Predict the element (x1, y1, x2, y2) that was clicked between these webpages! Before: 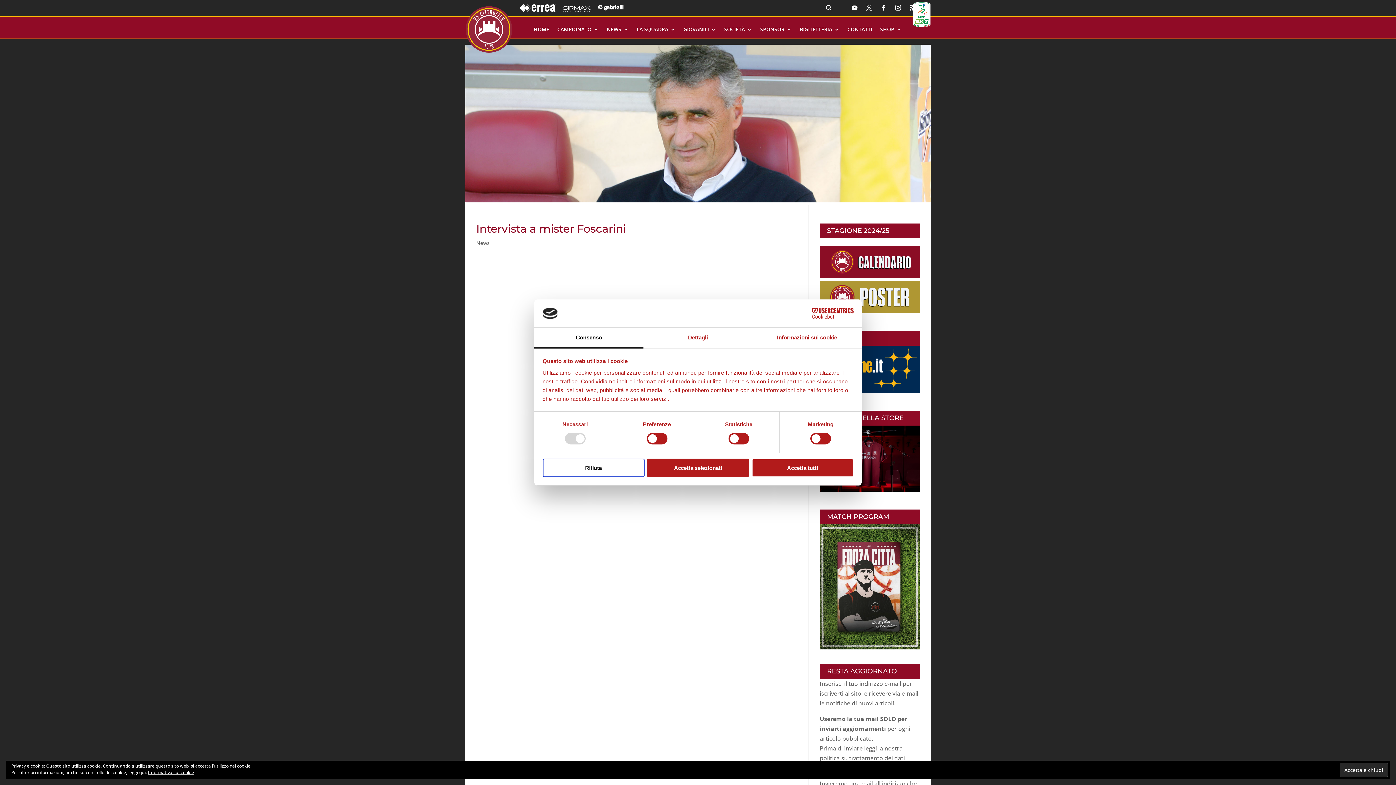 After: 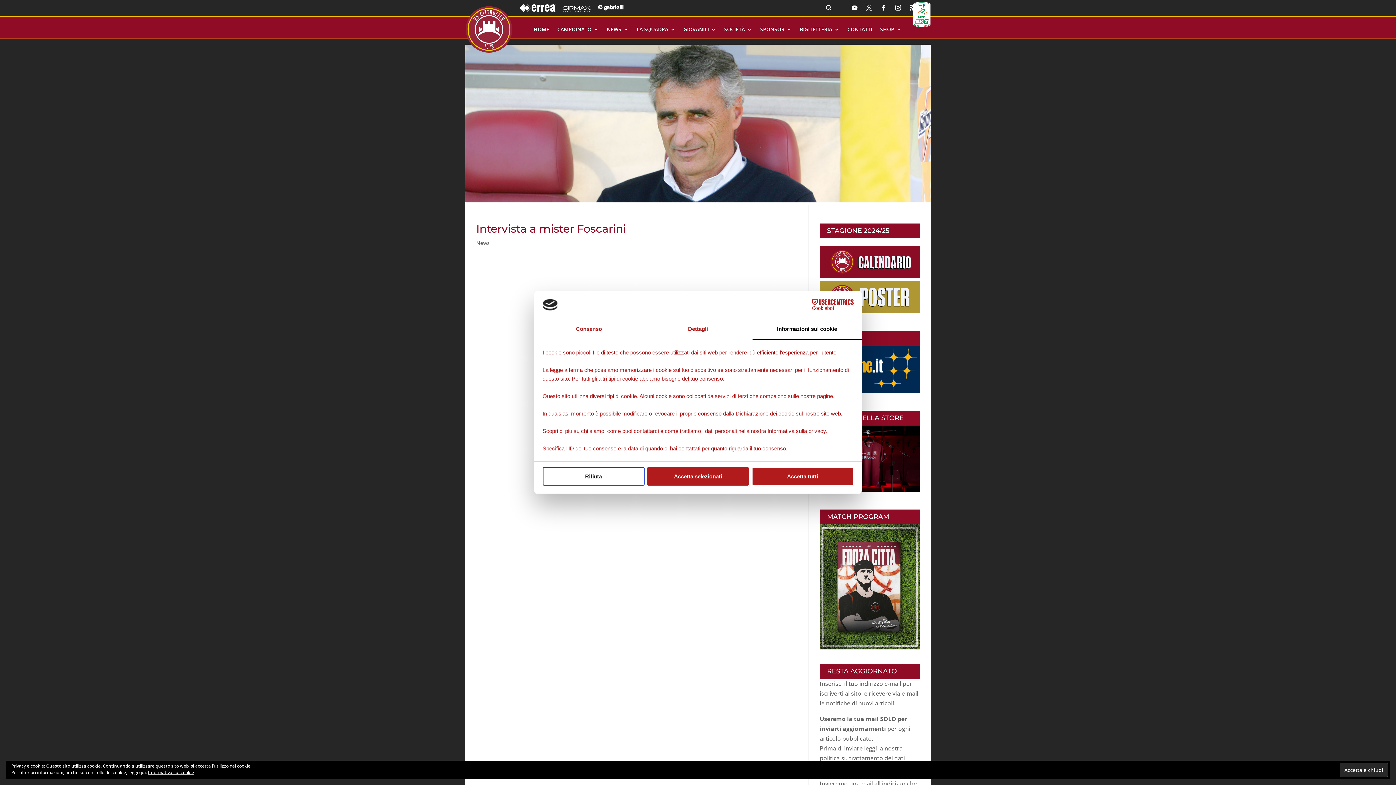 Action: label: Informazioni sui cookie bbox: (752, 327, 861, 348)